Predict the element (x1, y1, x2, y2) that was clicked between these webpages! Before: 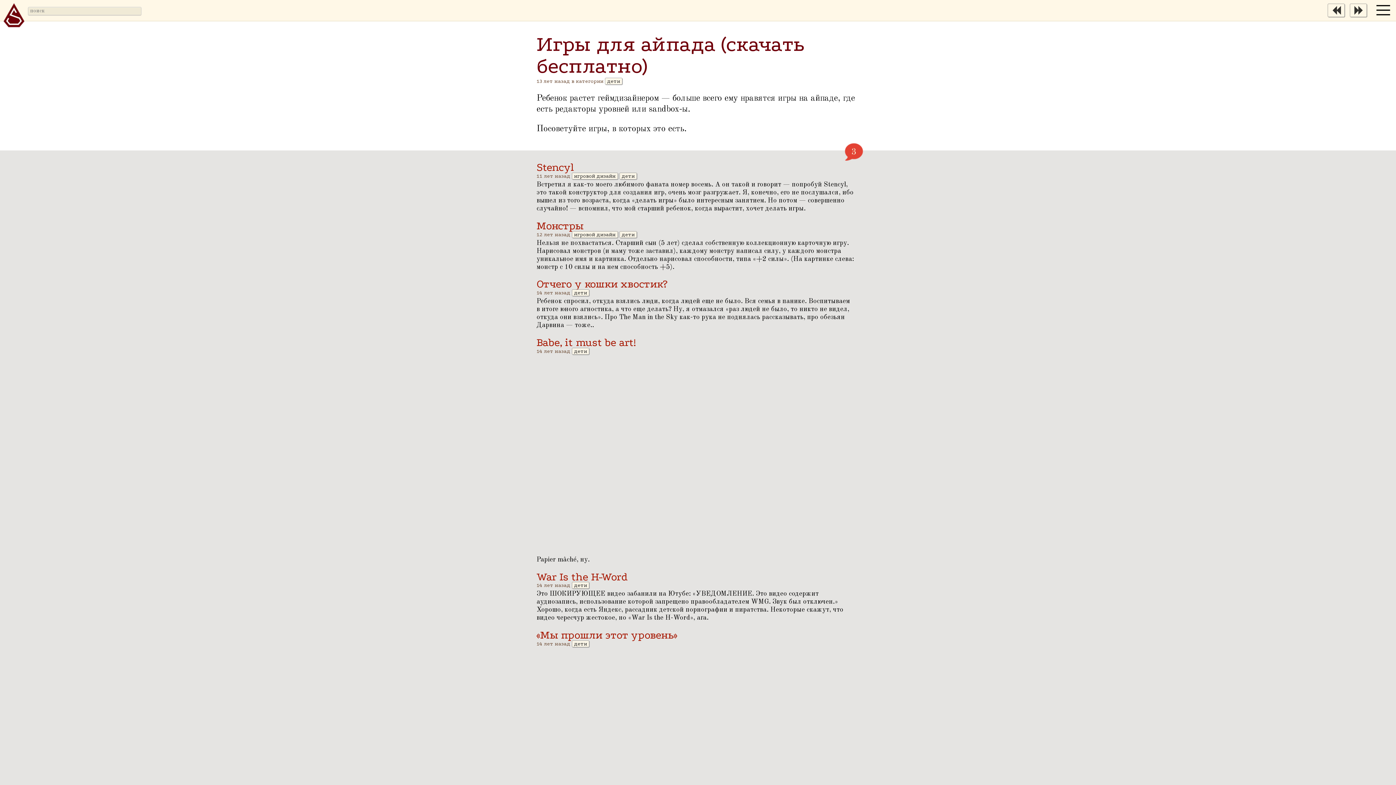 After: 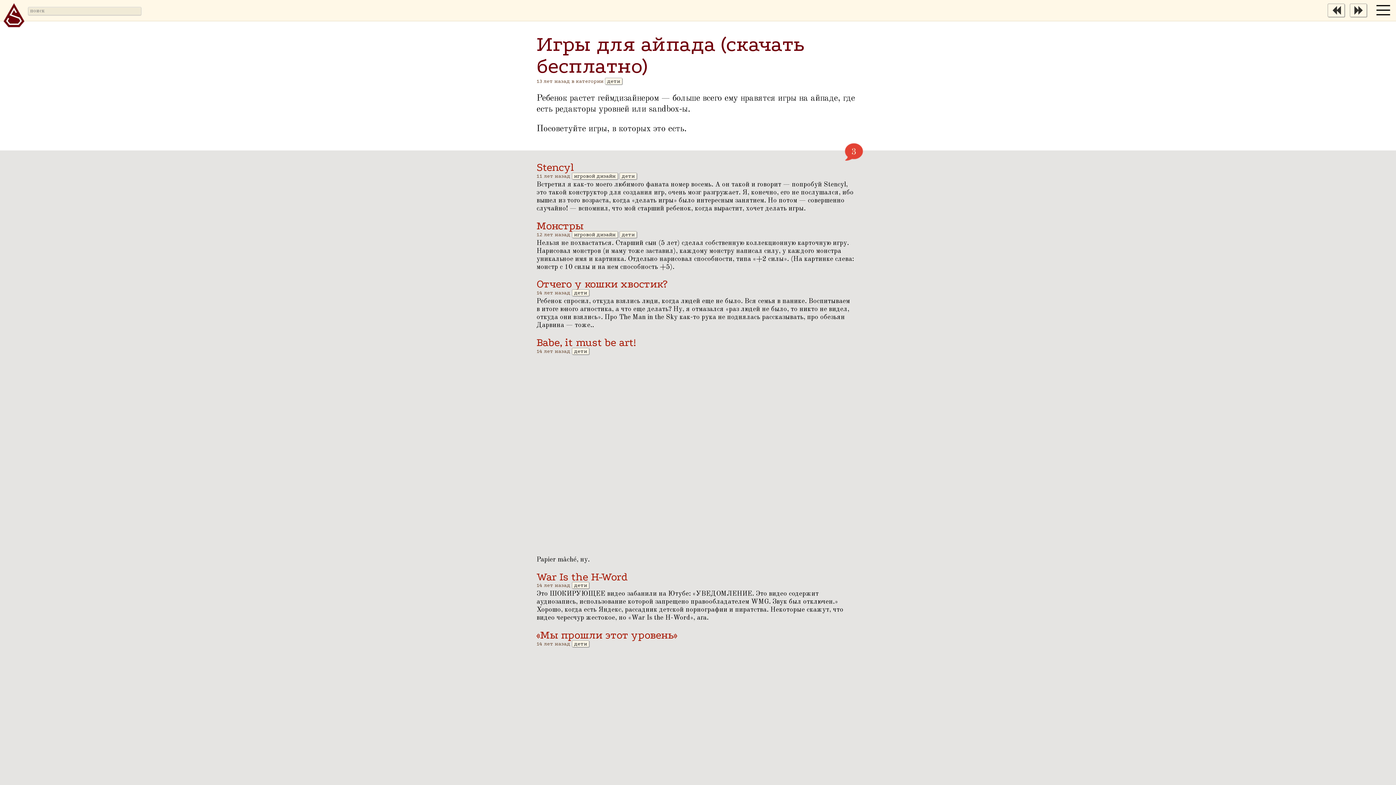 Action: label: Papier mâché, ну. bbox: (536, 356, 859, 563)